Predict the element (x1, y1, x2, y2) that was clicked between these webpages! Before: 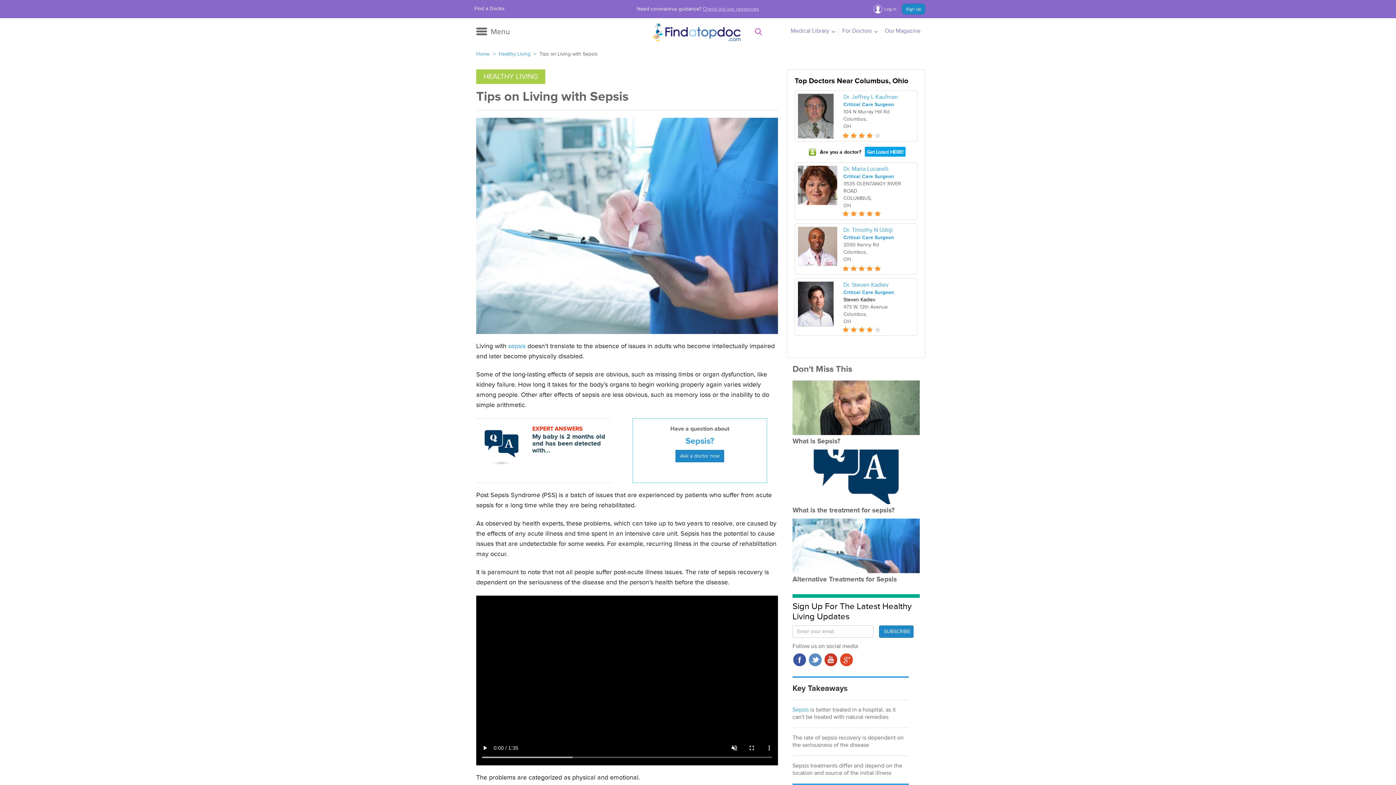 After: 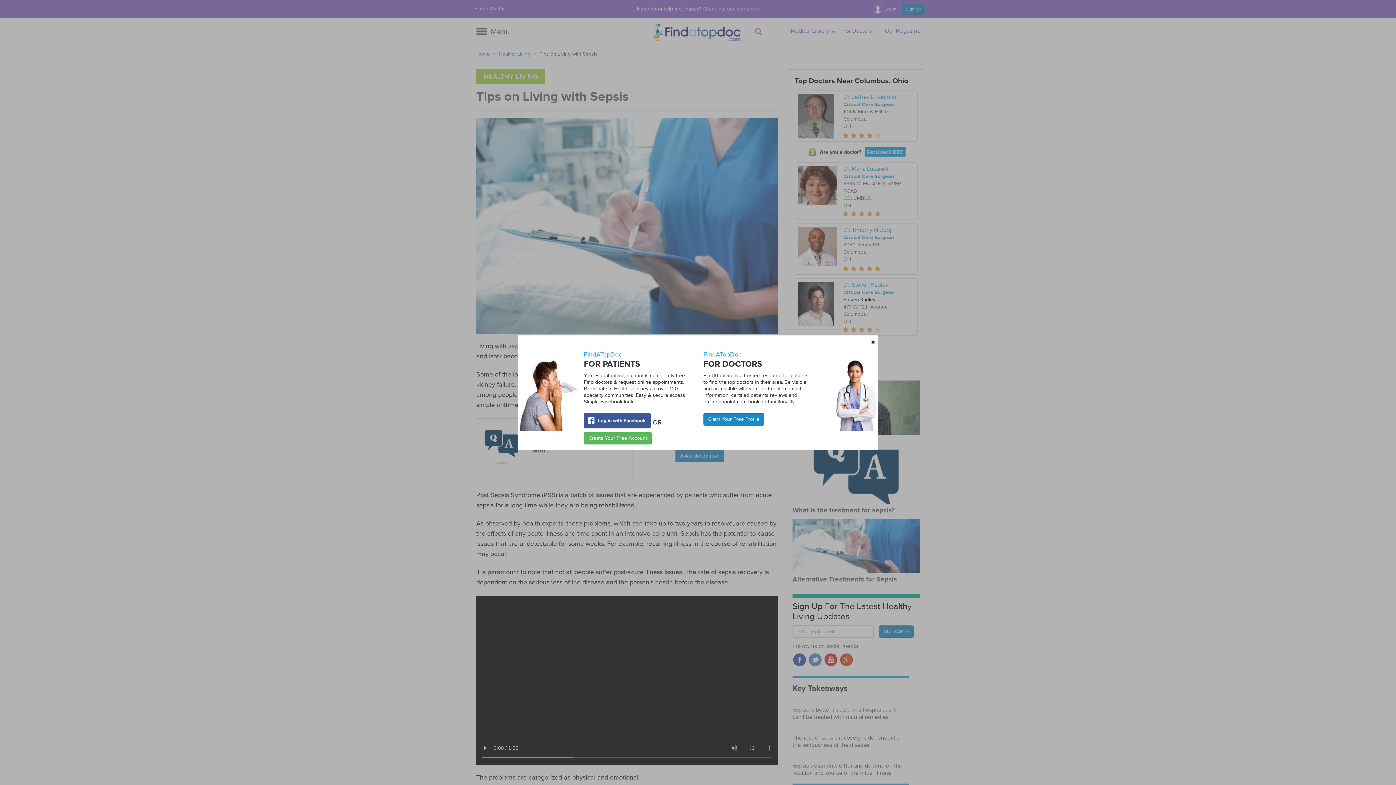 Action: bbox: (902, 3, 925, 14) label: Sign Up